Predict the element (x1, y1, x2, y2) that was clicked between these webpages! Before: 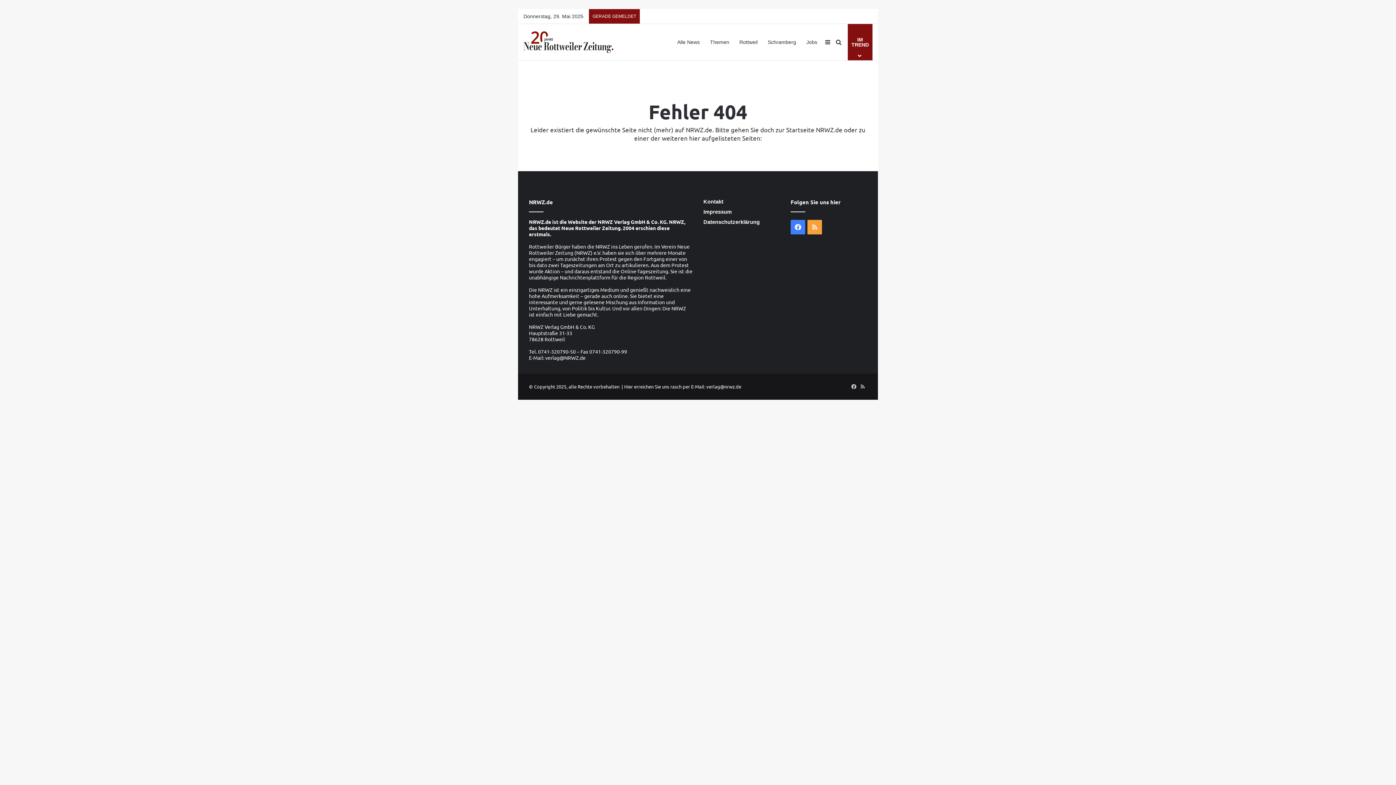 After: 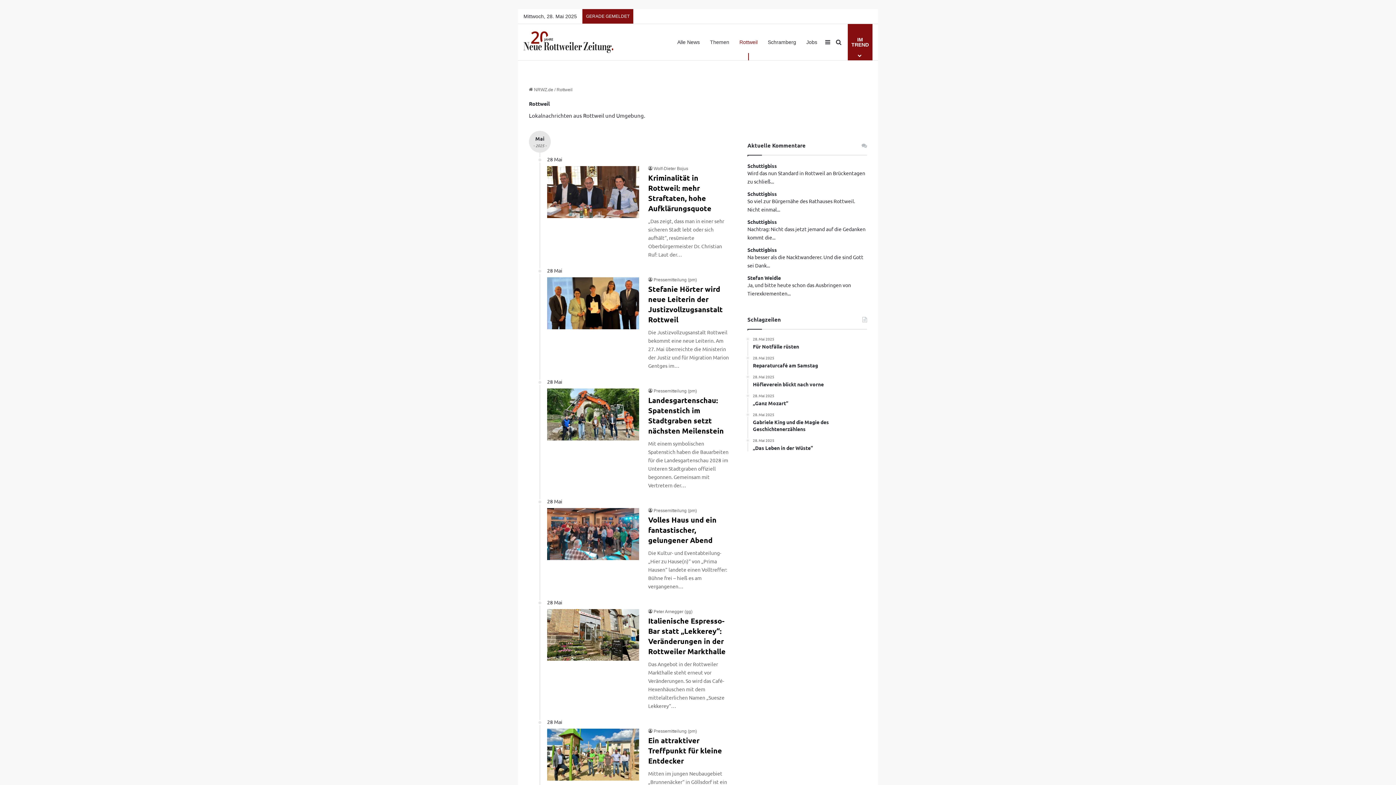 Action: label: Rottweil bbox: (734, 24, 762, 60)